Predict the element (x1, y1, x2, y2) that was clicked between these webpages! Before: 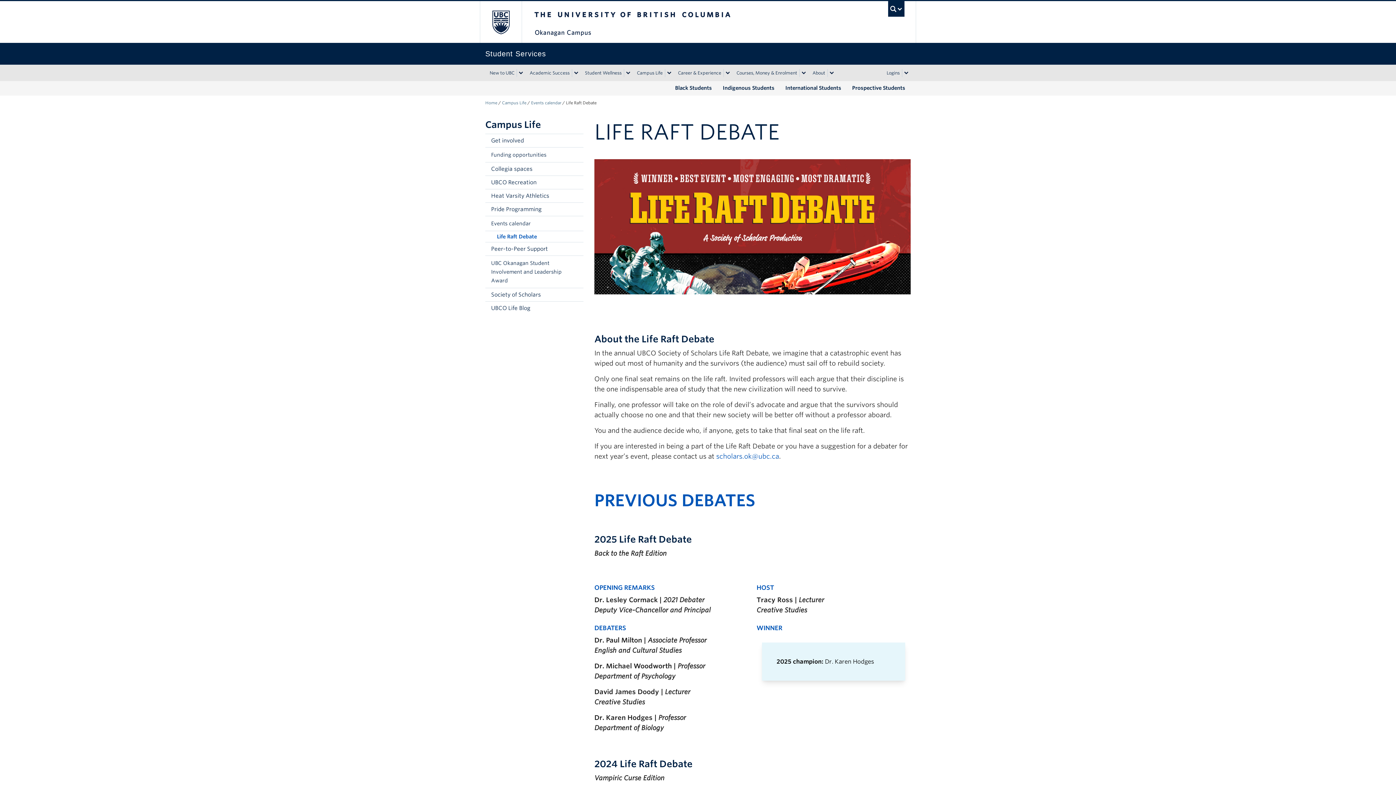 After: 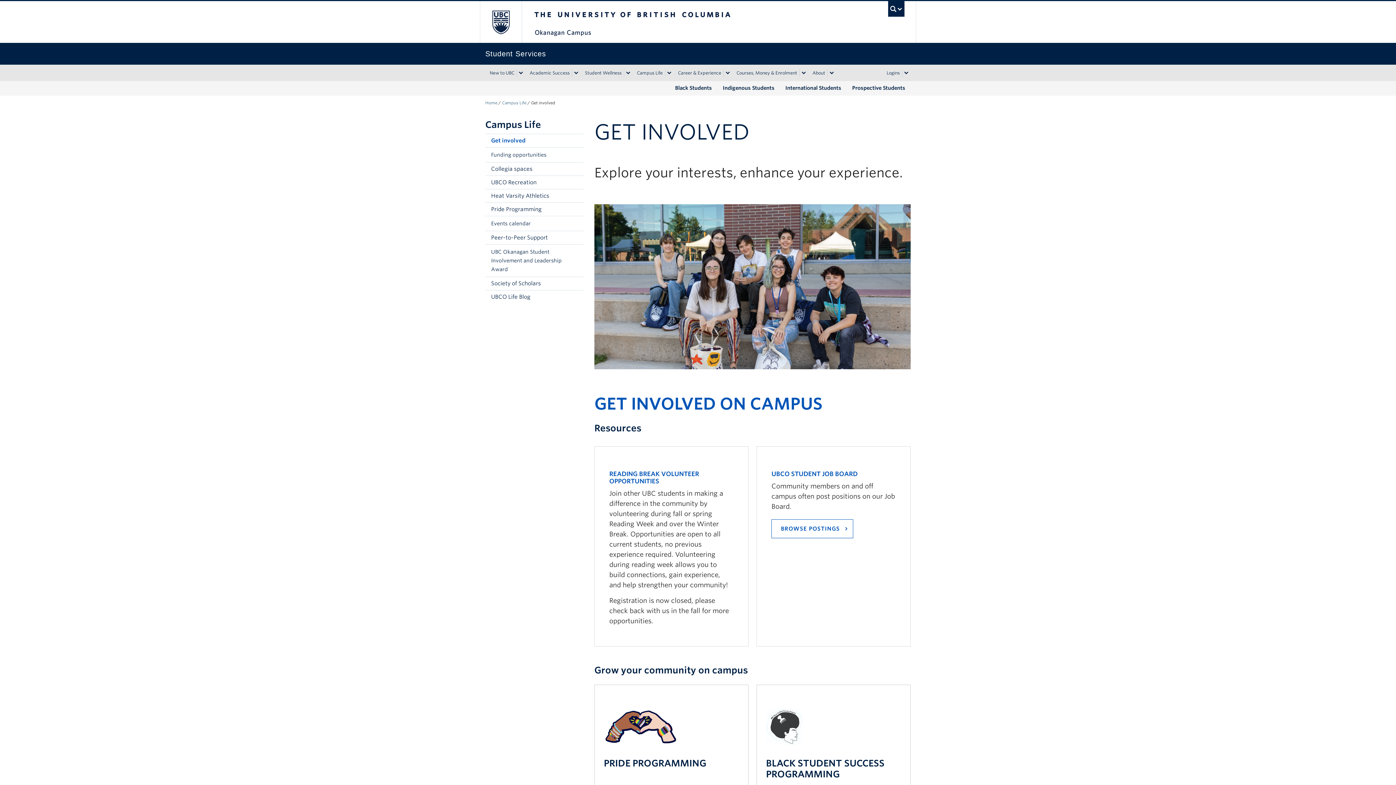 Action: bbox: (485, 133, 583, 147) label: Get involved